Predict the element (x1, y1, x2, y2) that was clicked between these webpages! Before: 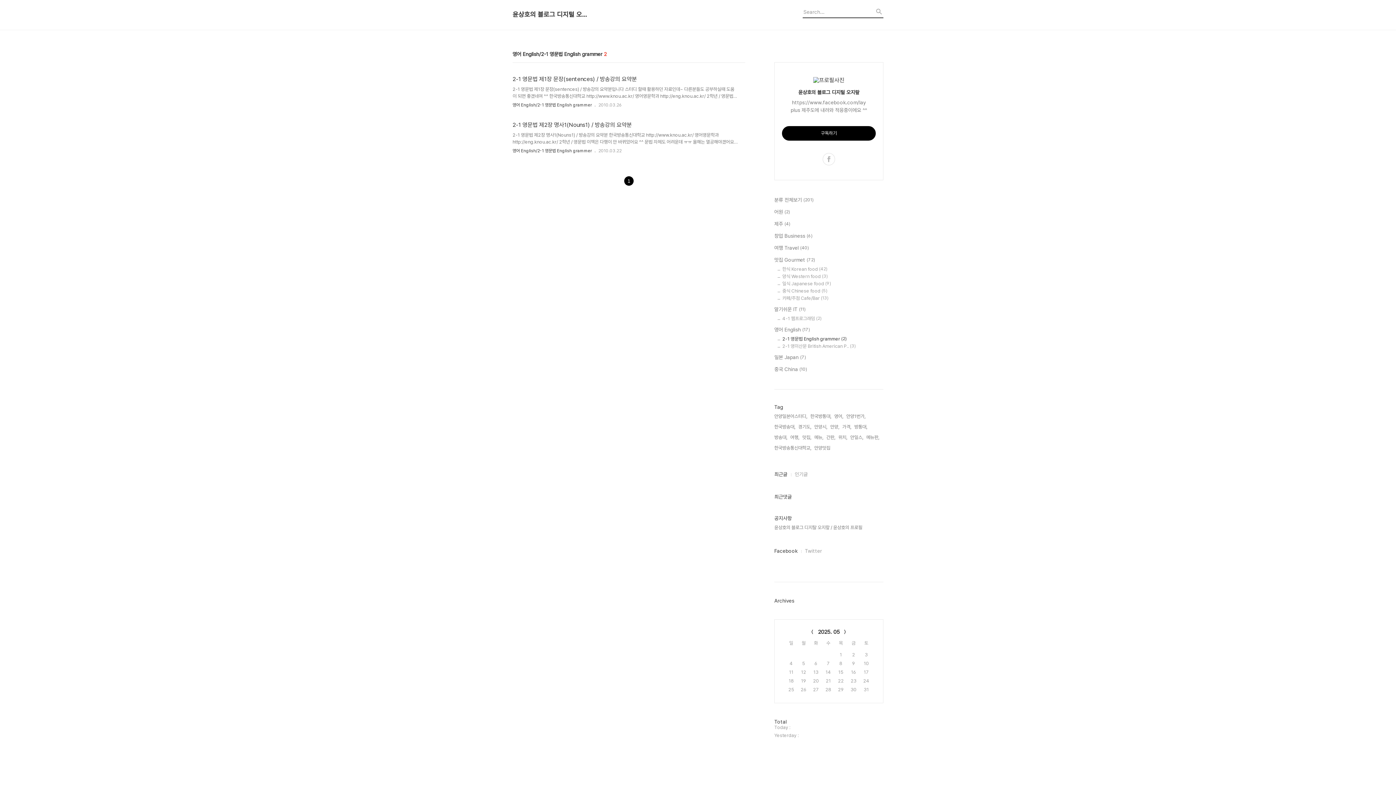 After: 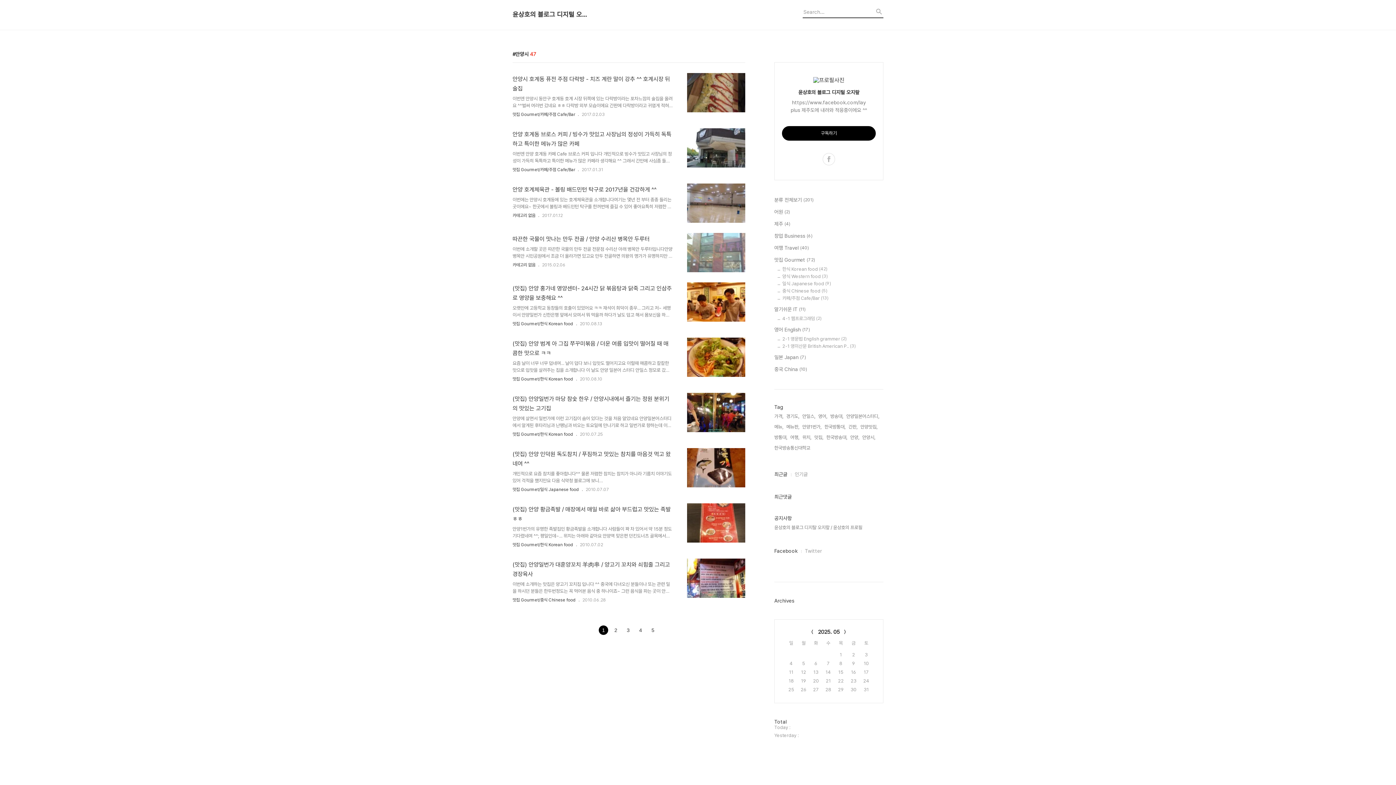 Action: label: 안양시, bbox: (814, 423, 827, 430)